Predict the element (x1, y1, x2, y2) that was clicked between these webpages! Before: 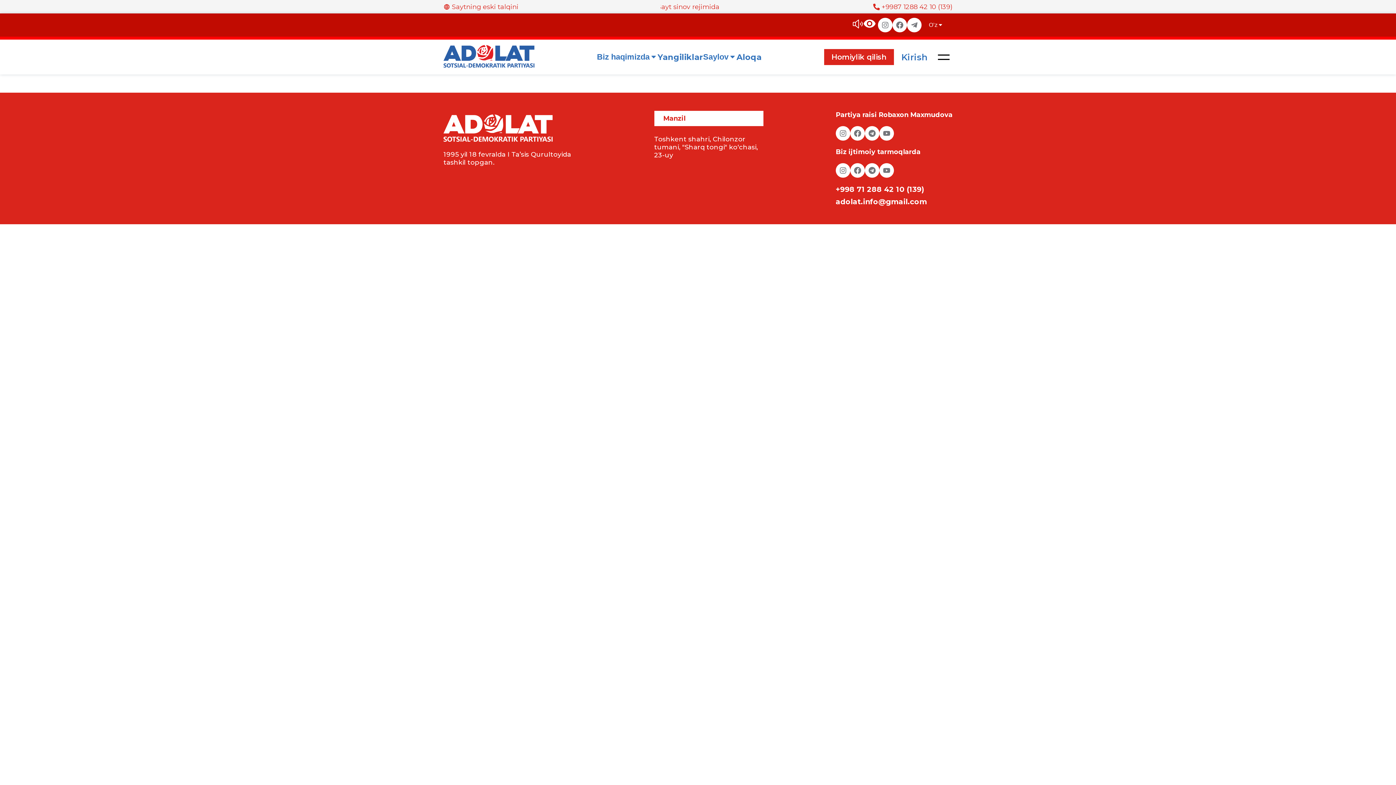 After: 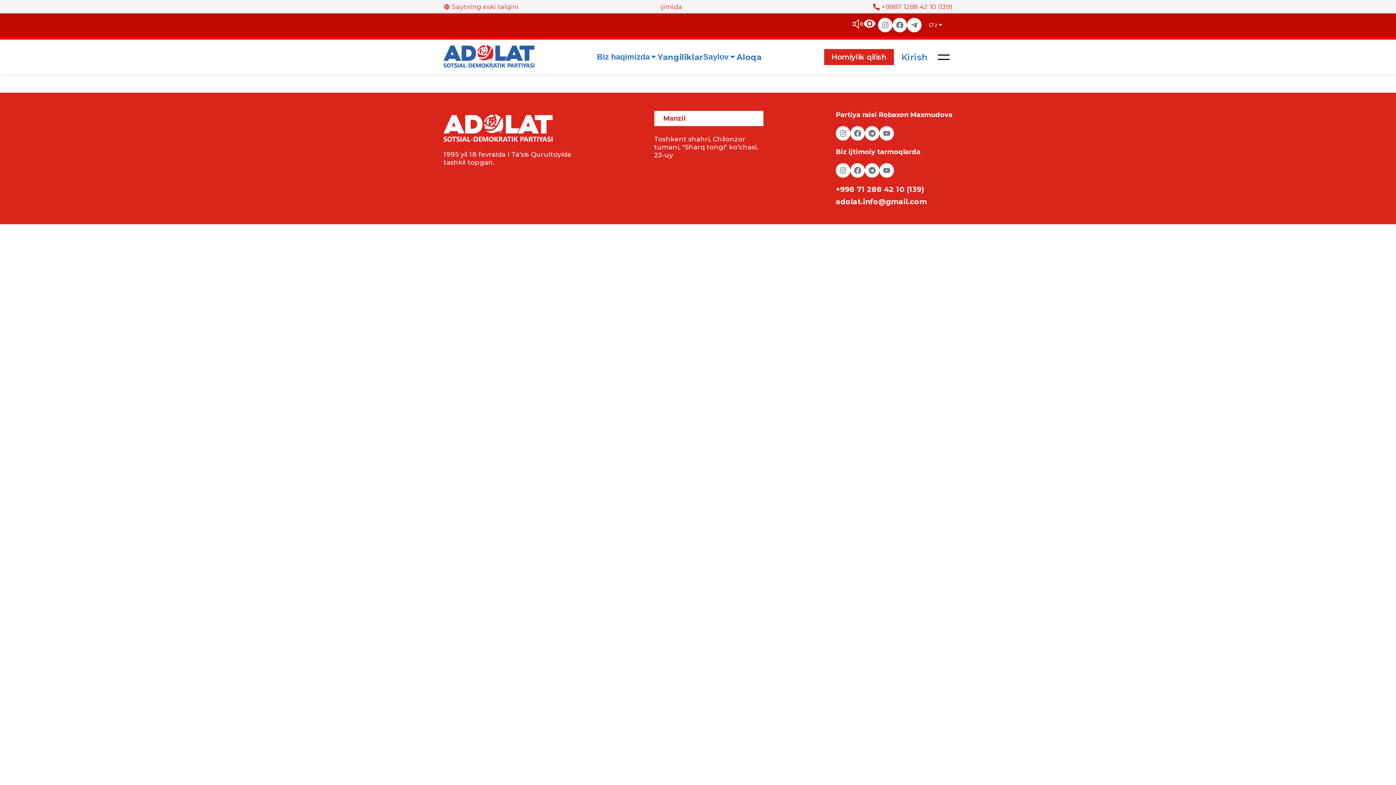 Action: bbox: (879, 163, 894, 177)